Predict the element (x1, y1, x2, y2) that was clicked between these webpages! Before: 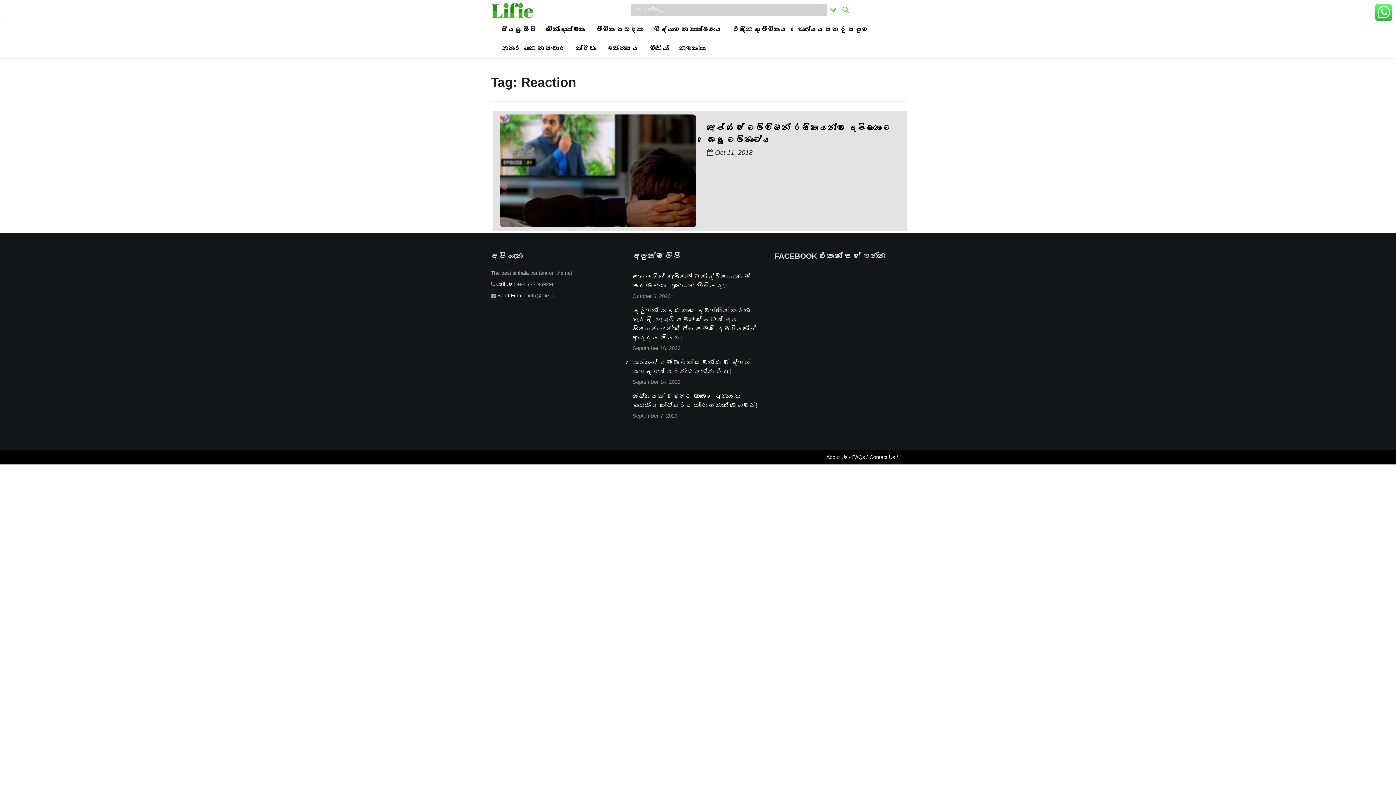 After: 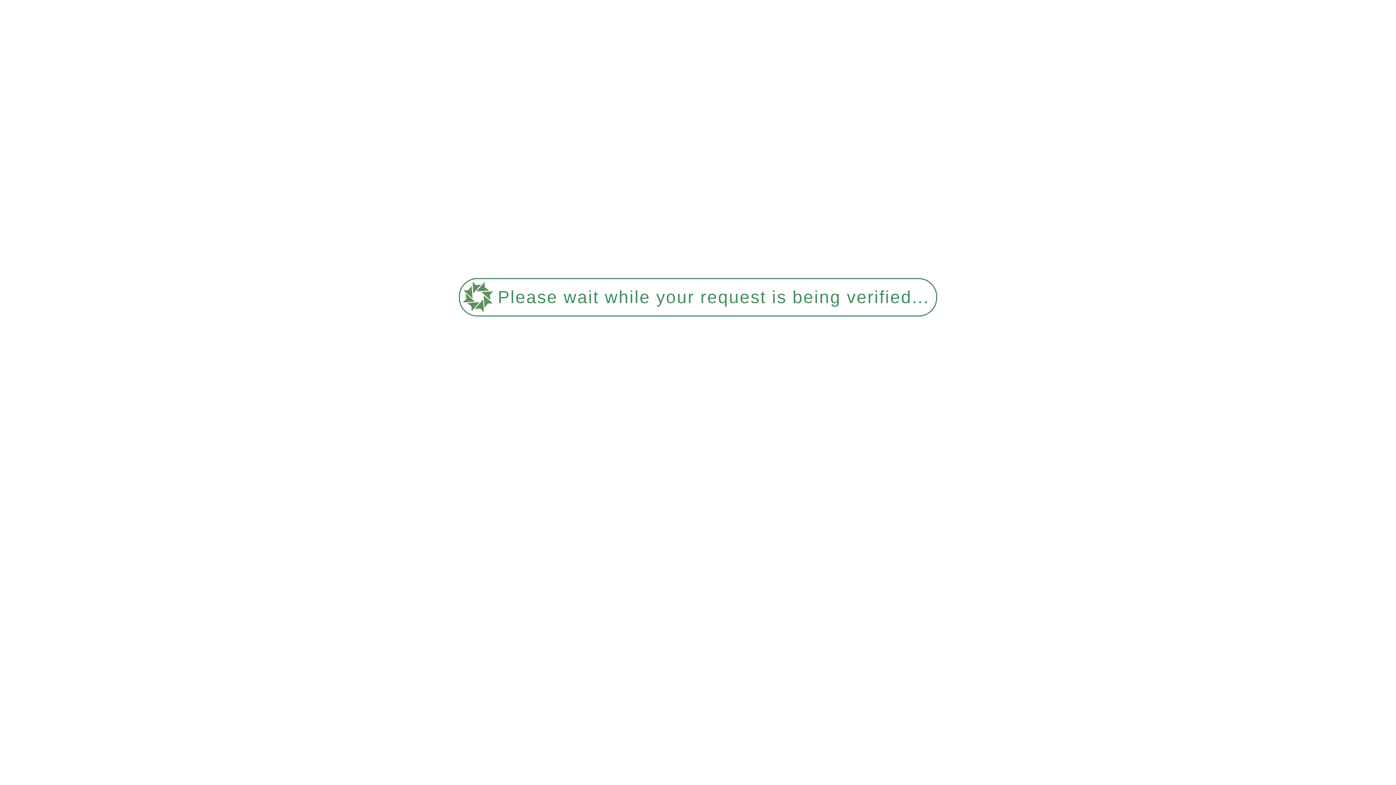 Action: label: ඉතිහාසය bbox: (601, 39, 644, 58)